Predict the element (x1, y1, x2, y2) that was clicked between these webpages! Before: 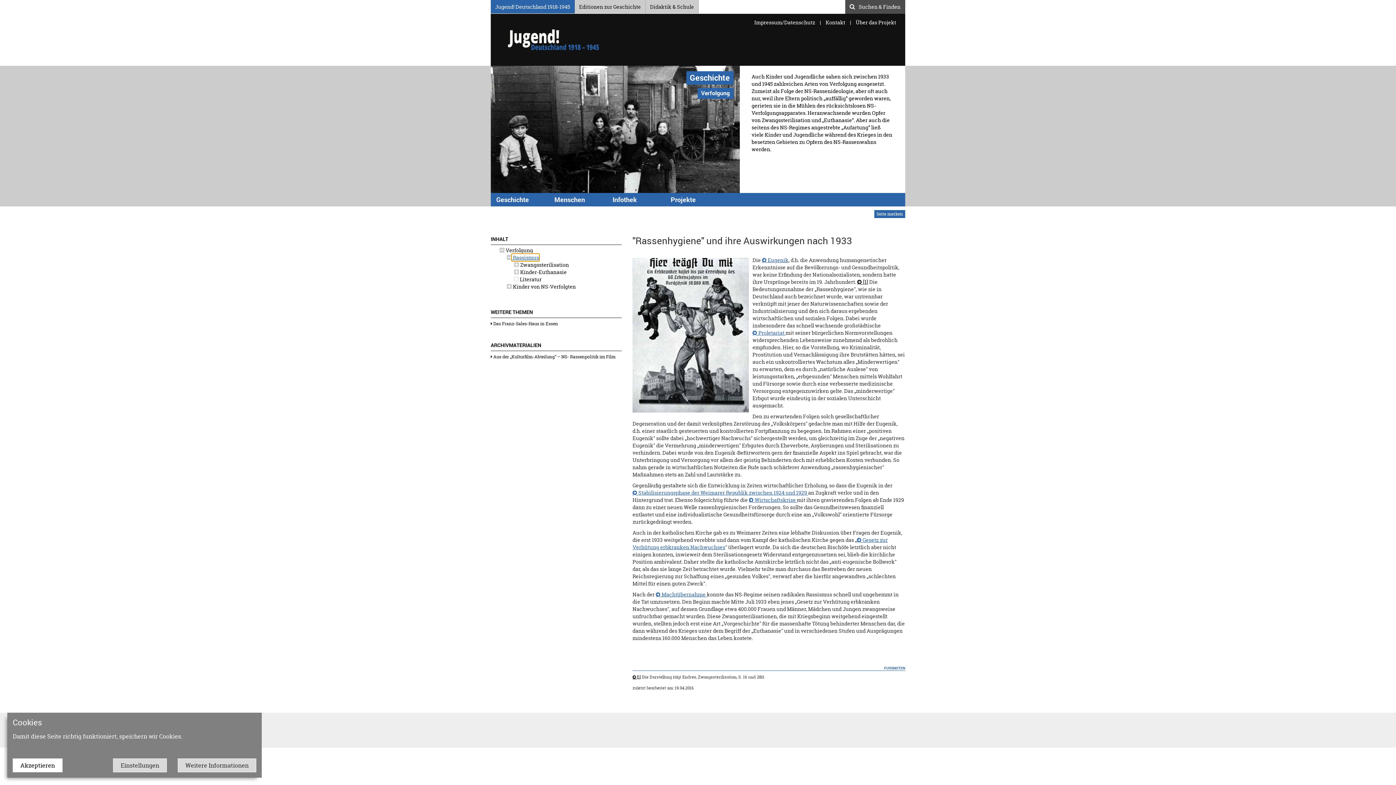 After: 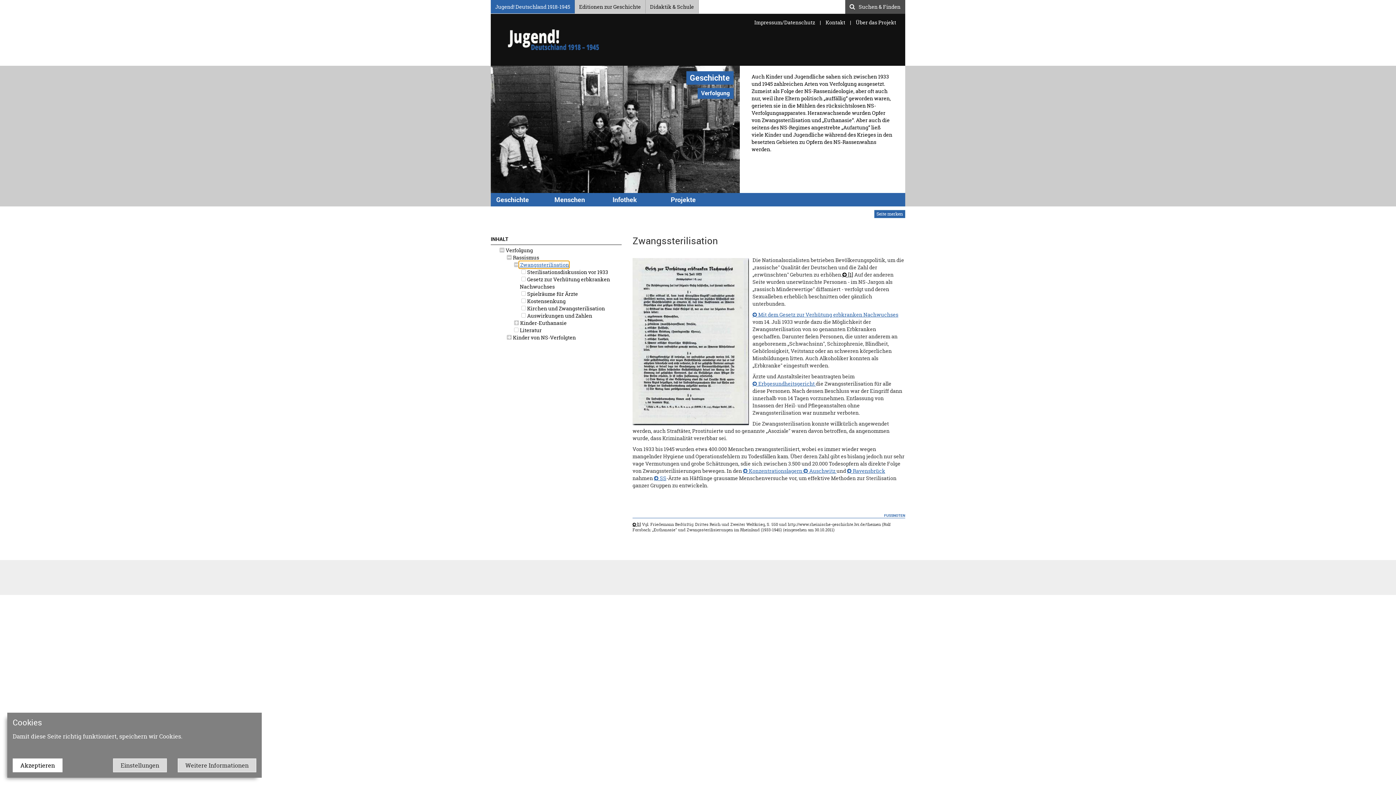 Action: bbox: (519, 261, 569, 268) label:  Zwangssterilisation